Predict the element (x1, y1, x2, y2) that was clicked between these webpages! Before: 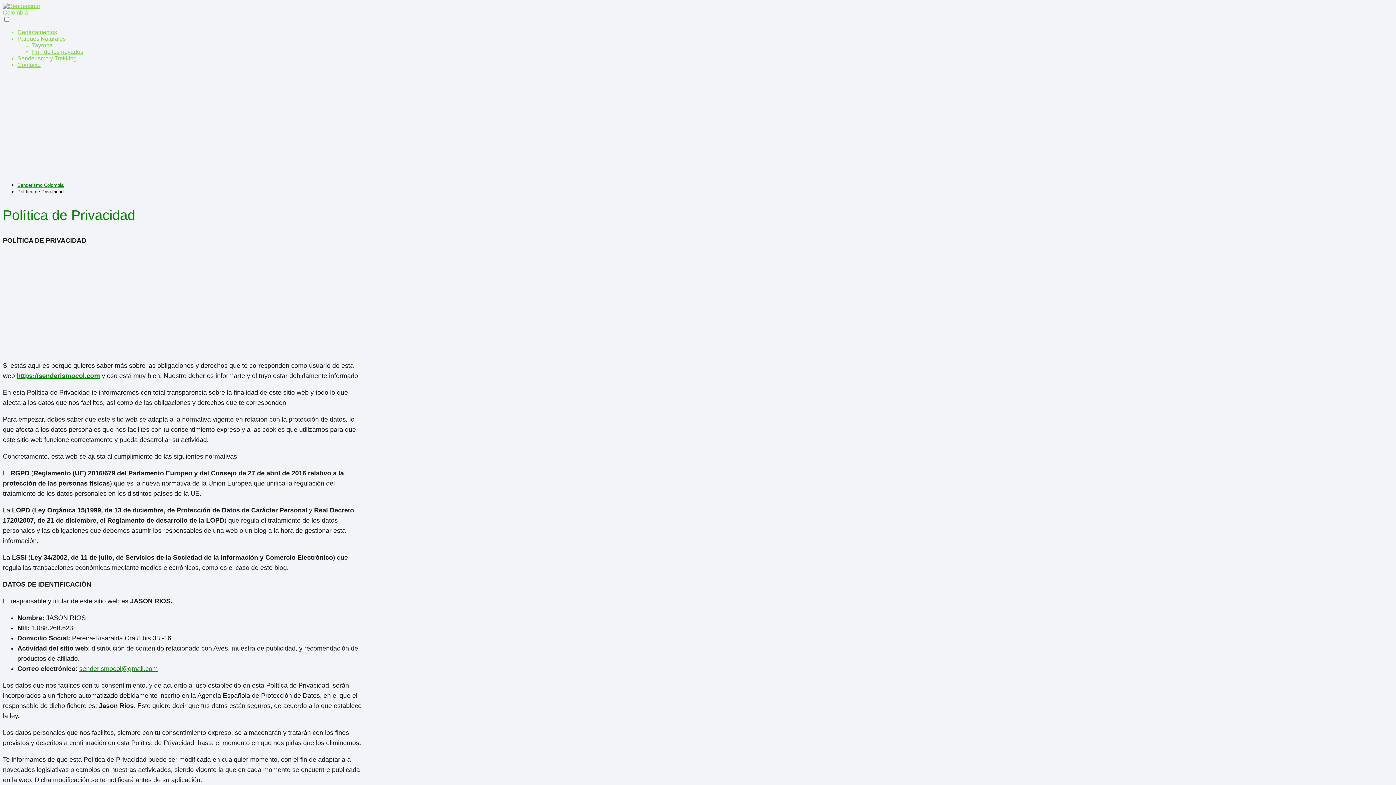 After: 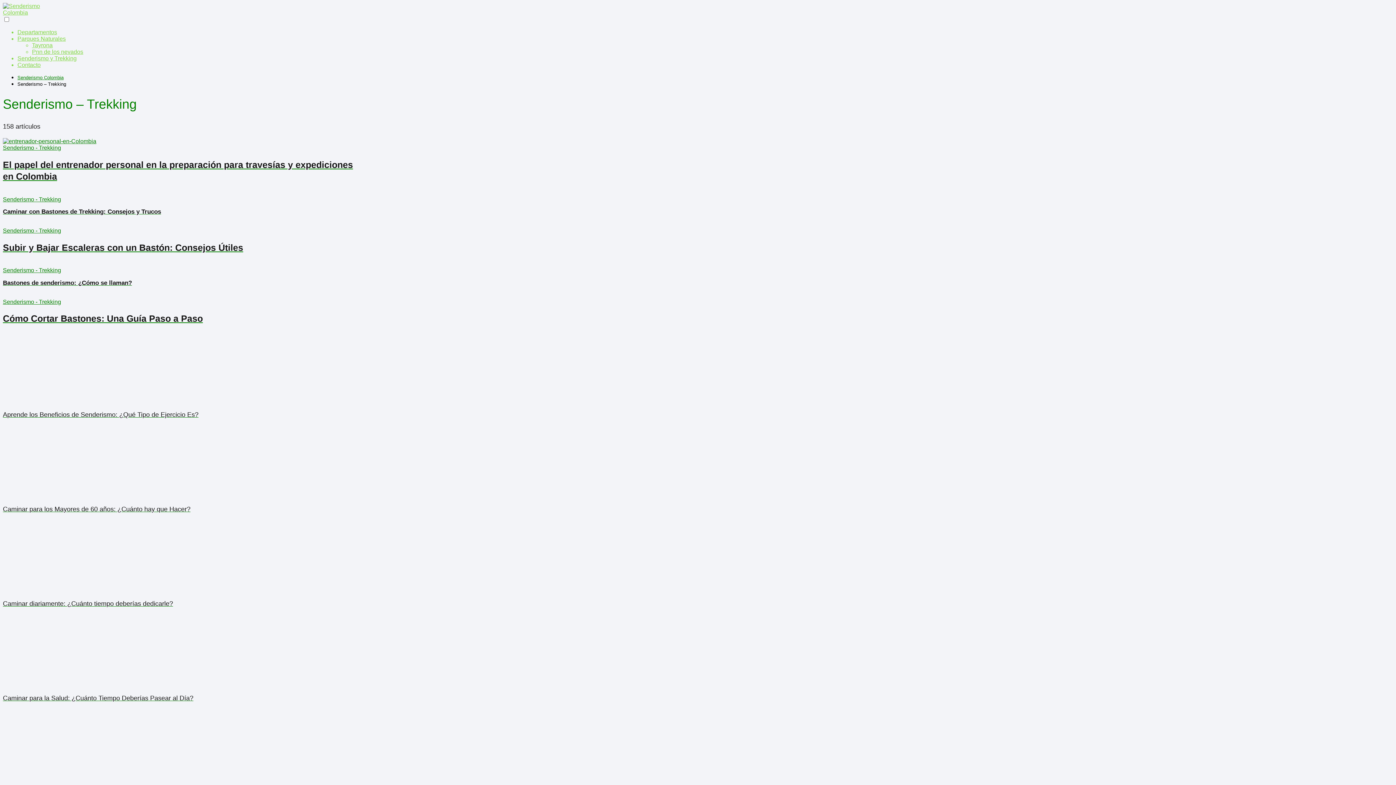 Action: label: Senderismo y Trekking bbox: (17, 55, 76, 61)